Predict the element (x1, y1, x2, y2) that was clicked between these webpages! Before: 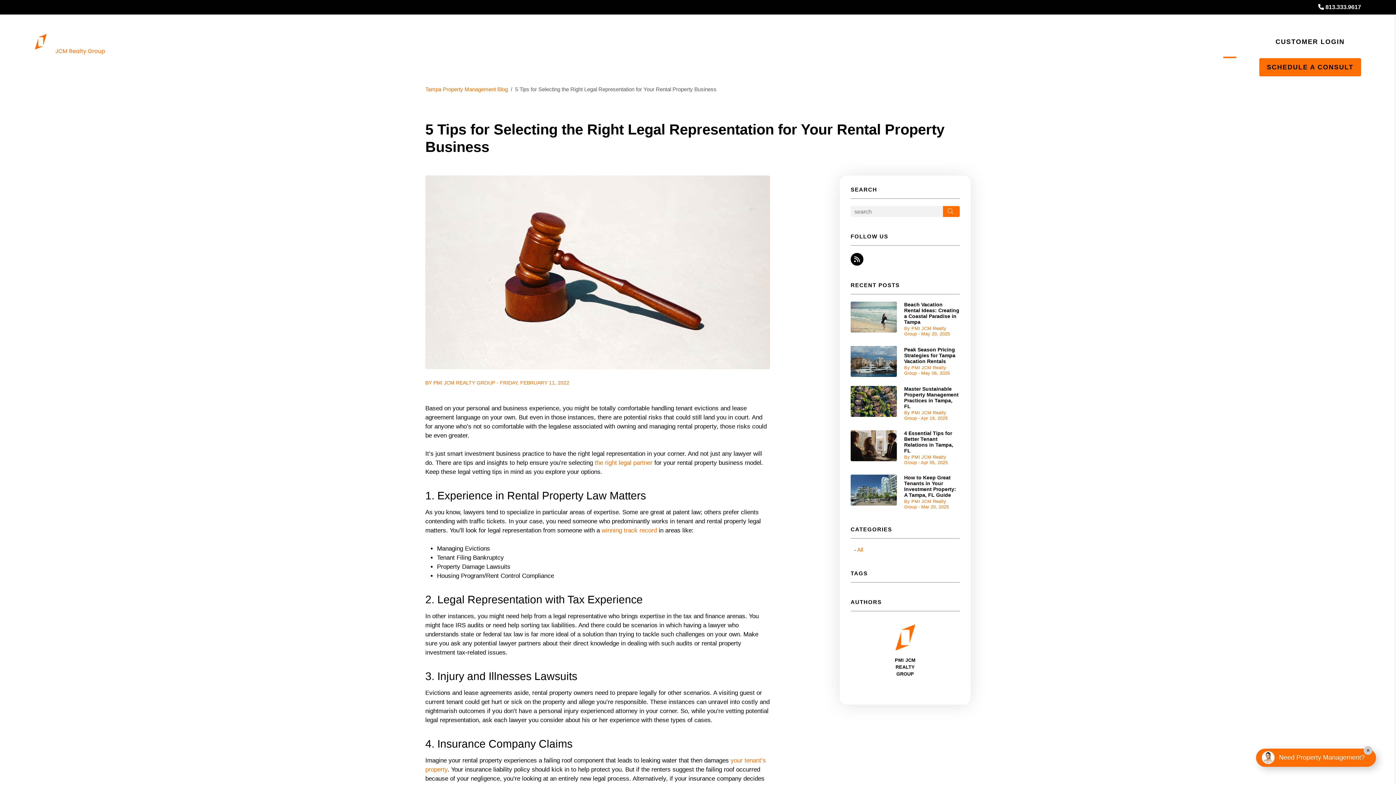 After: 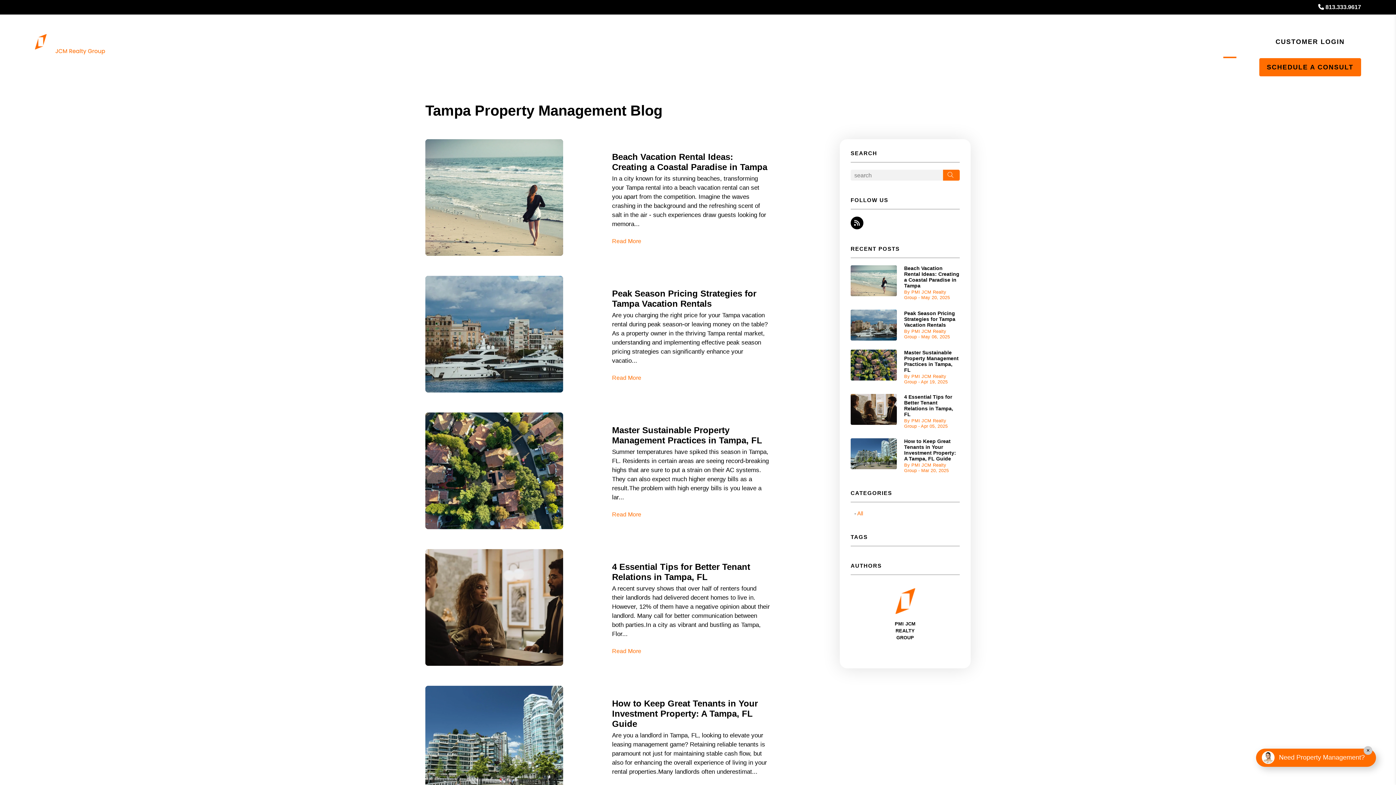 Action: label: Tampa Property Management Blog bbox: (425, 86, 508, 92)